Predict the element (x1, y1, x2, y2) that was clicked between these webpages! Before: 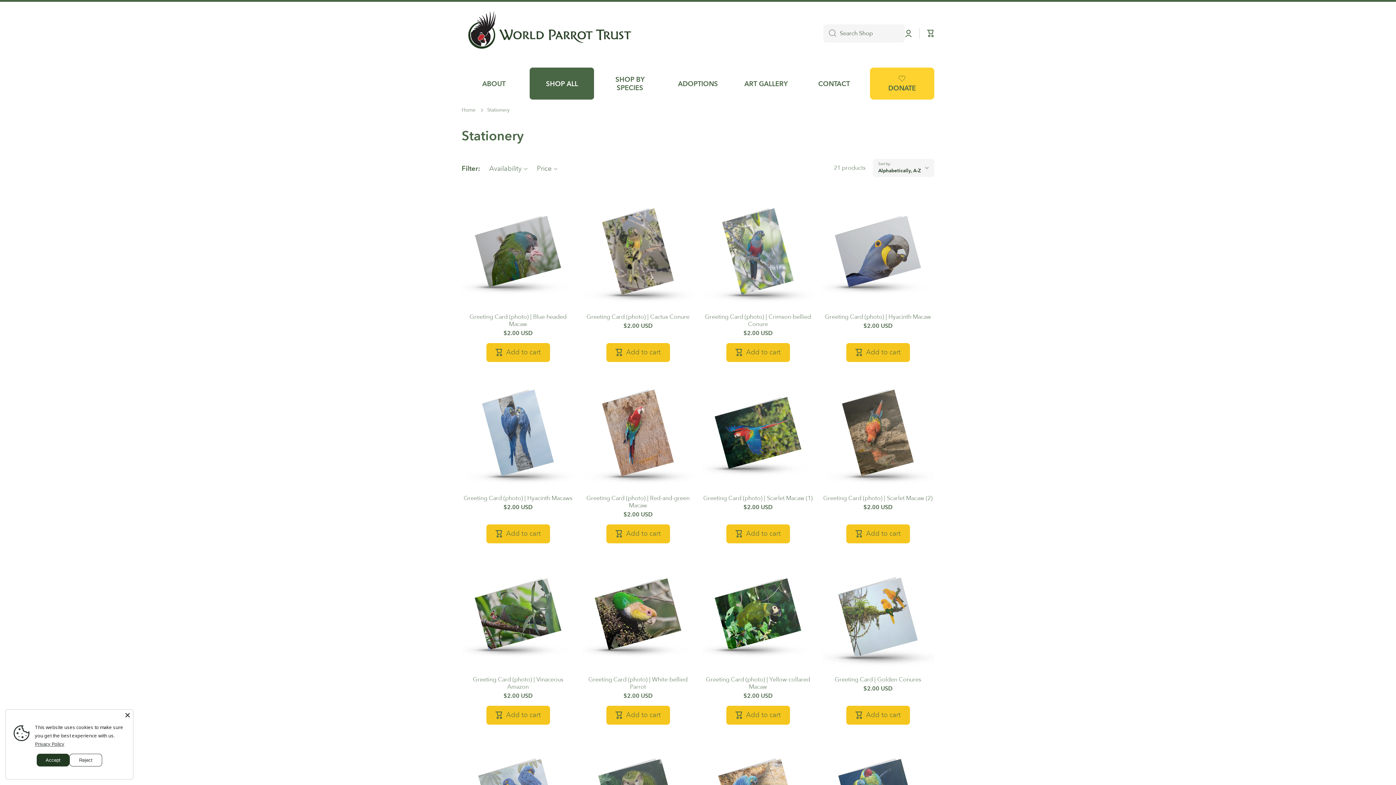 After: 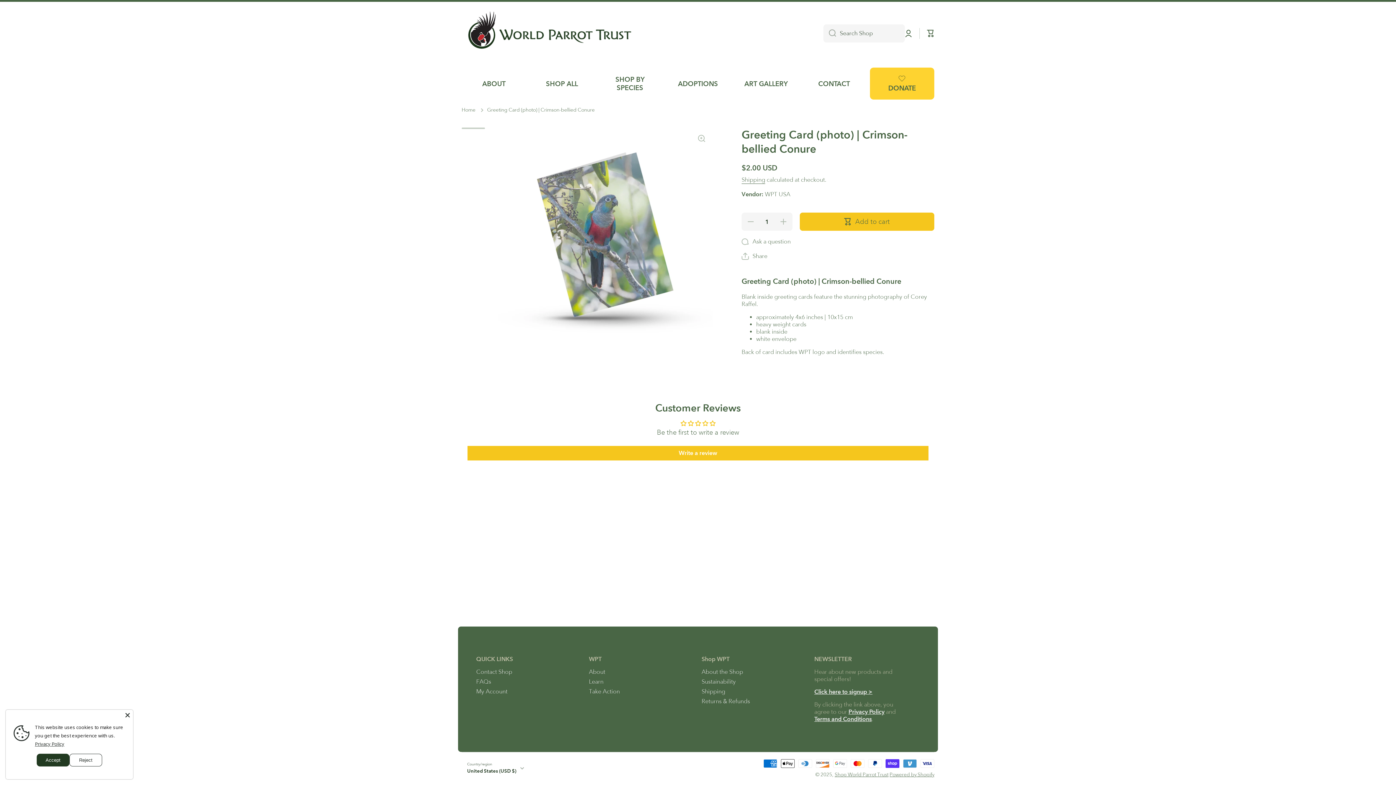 Action: label: Greeting Card (photo) | Crimson-bellied Conure bbox: (701, 313, 814, 328)